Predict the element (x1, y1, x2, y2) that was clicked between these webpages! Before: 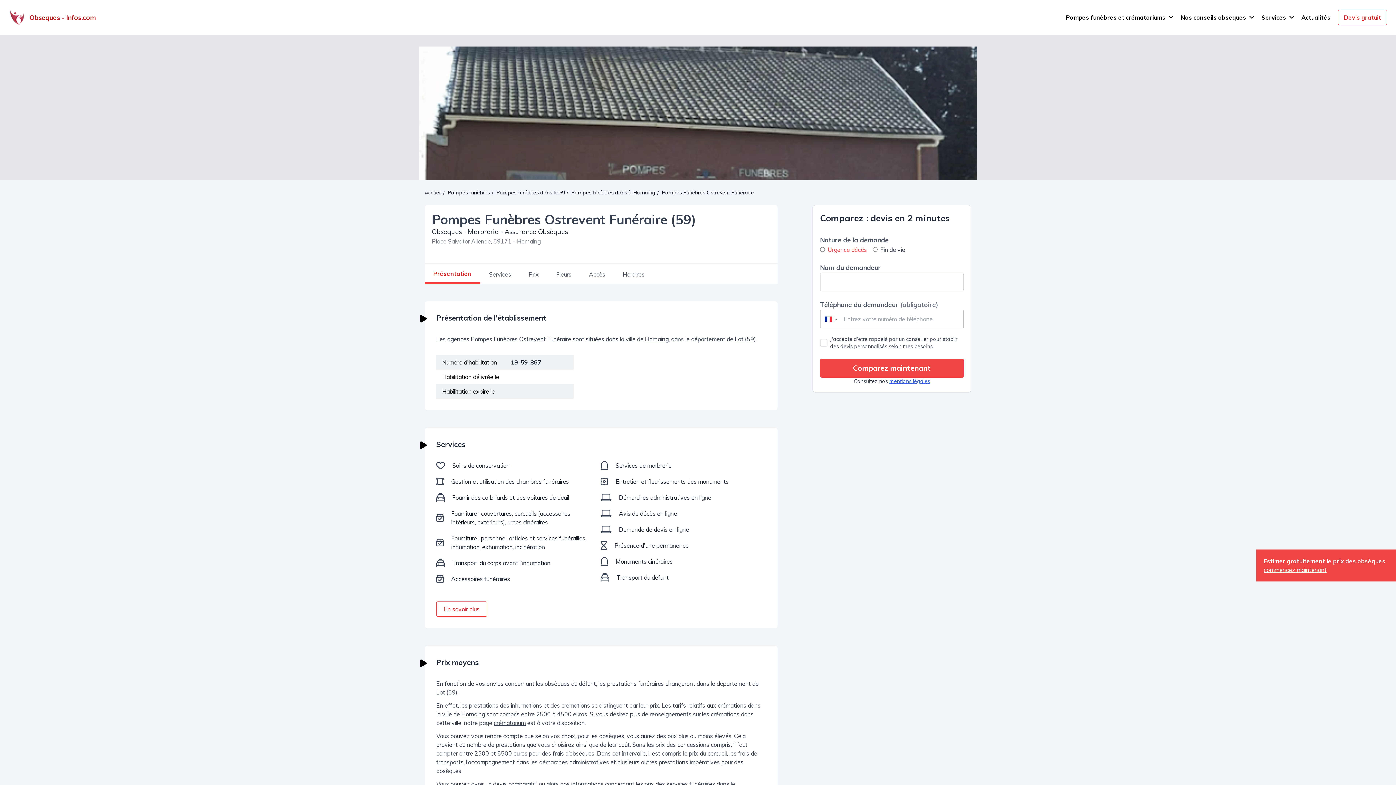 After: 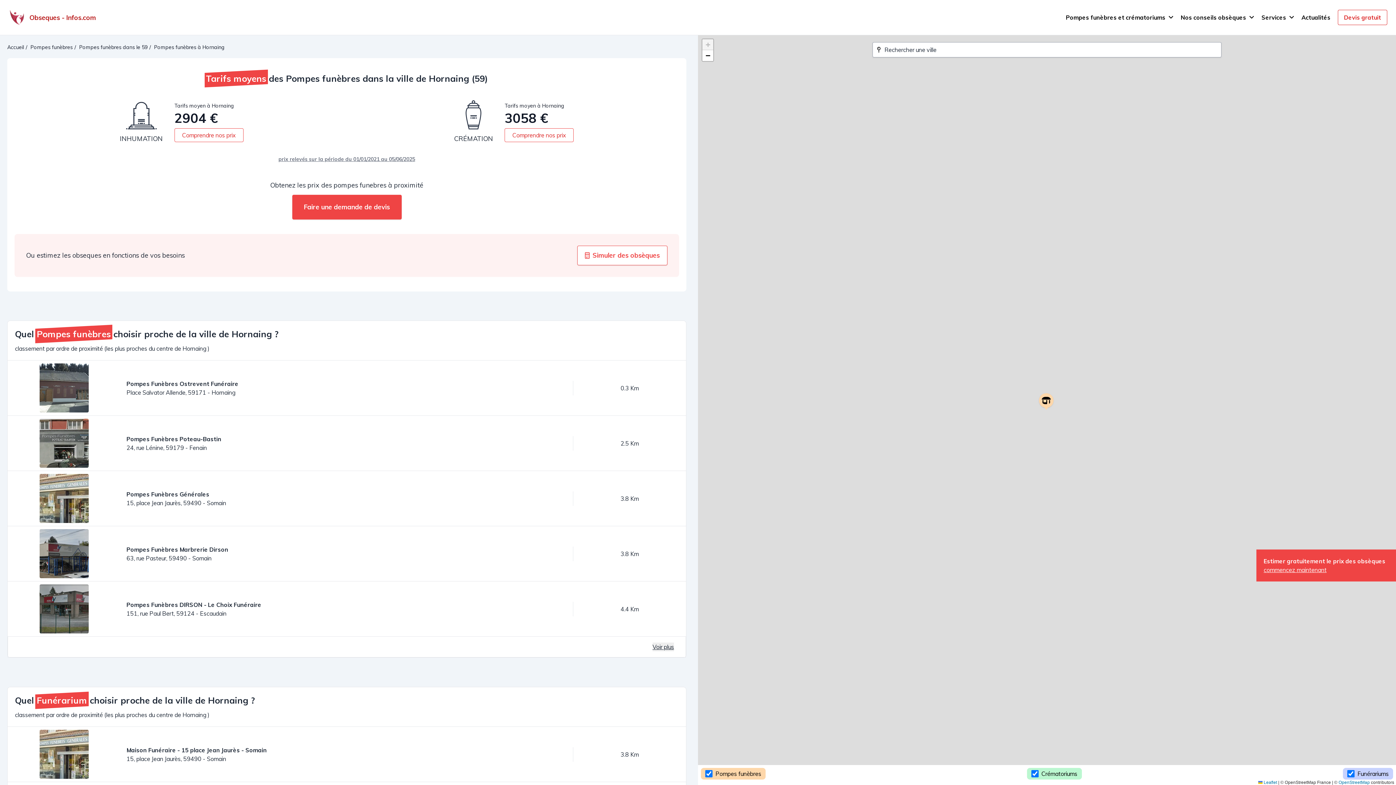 Action: label:  Pompes funèbres dans à Hornaing bbox: (566, 189, 648, 195)